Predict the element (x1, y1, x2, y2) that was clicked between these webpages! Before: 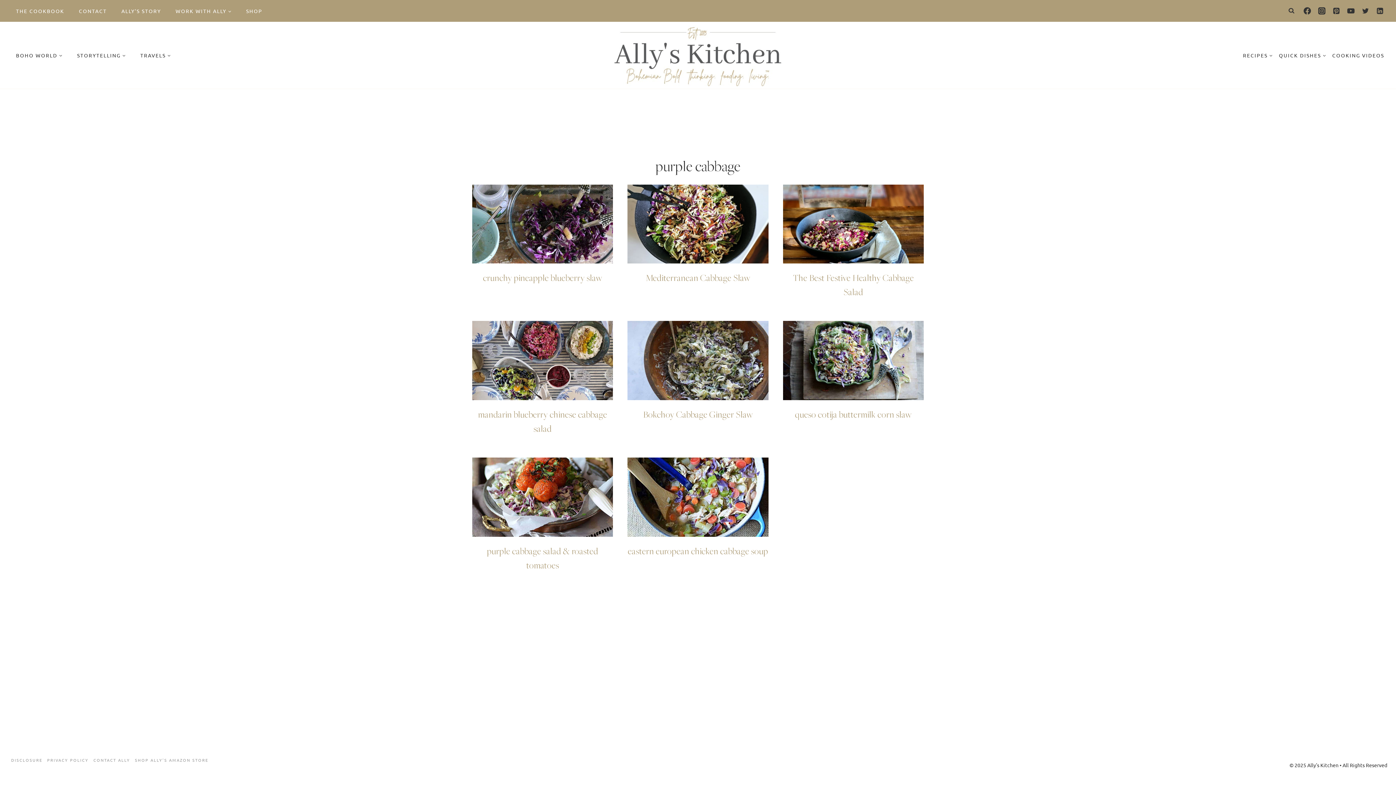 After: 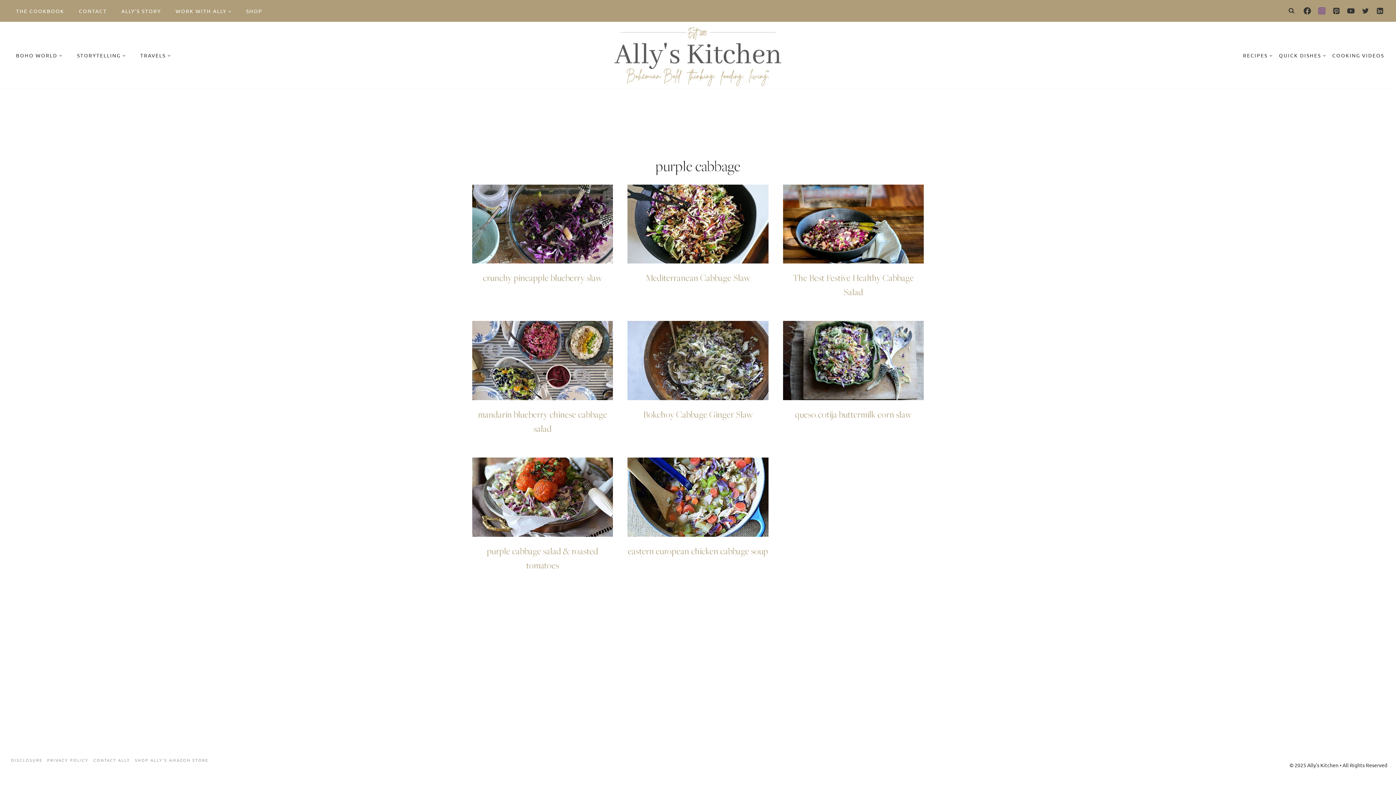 Action: label: Instagram bbox: (1314, 3, 1329, 18)